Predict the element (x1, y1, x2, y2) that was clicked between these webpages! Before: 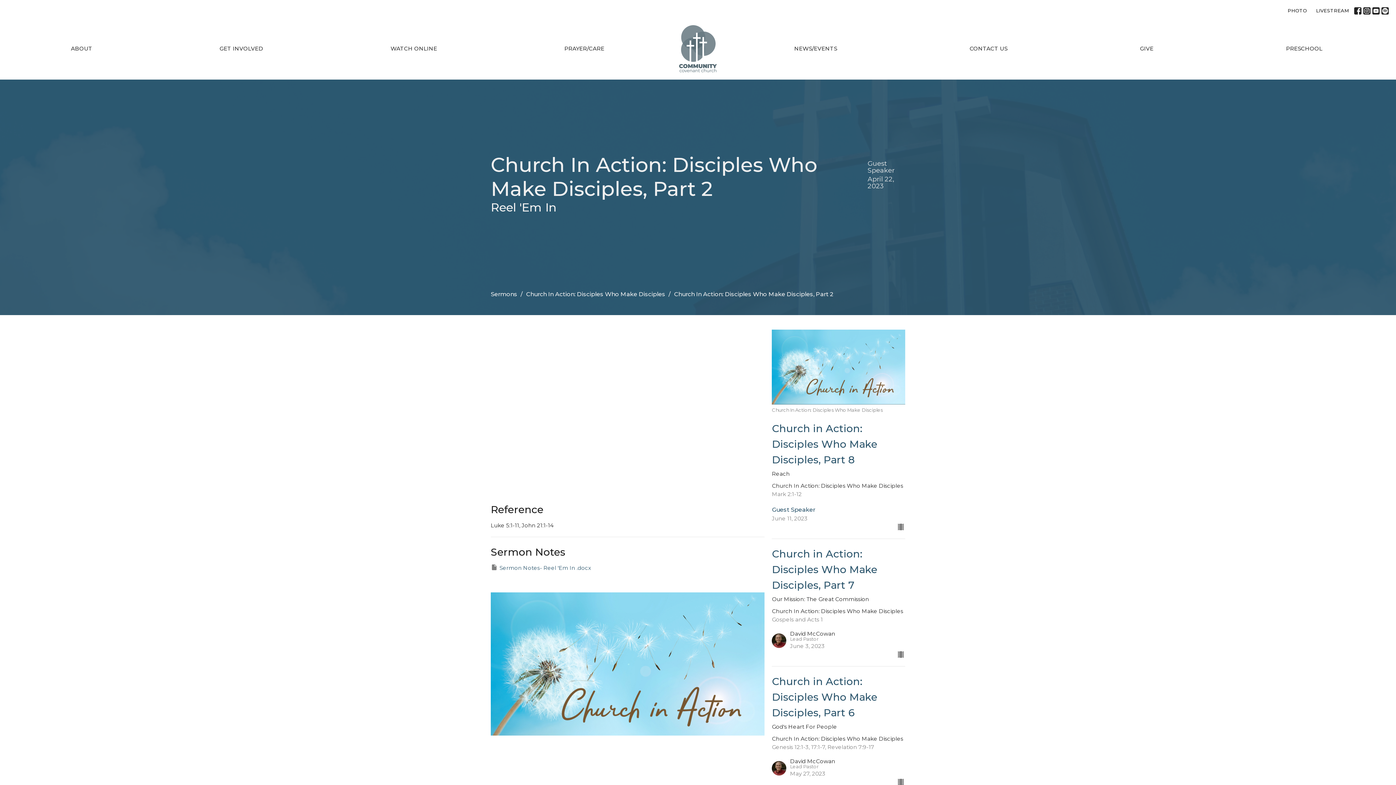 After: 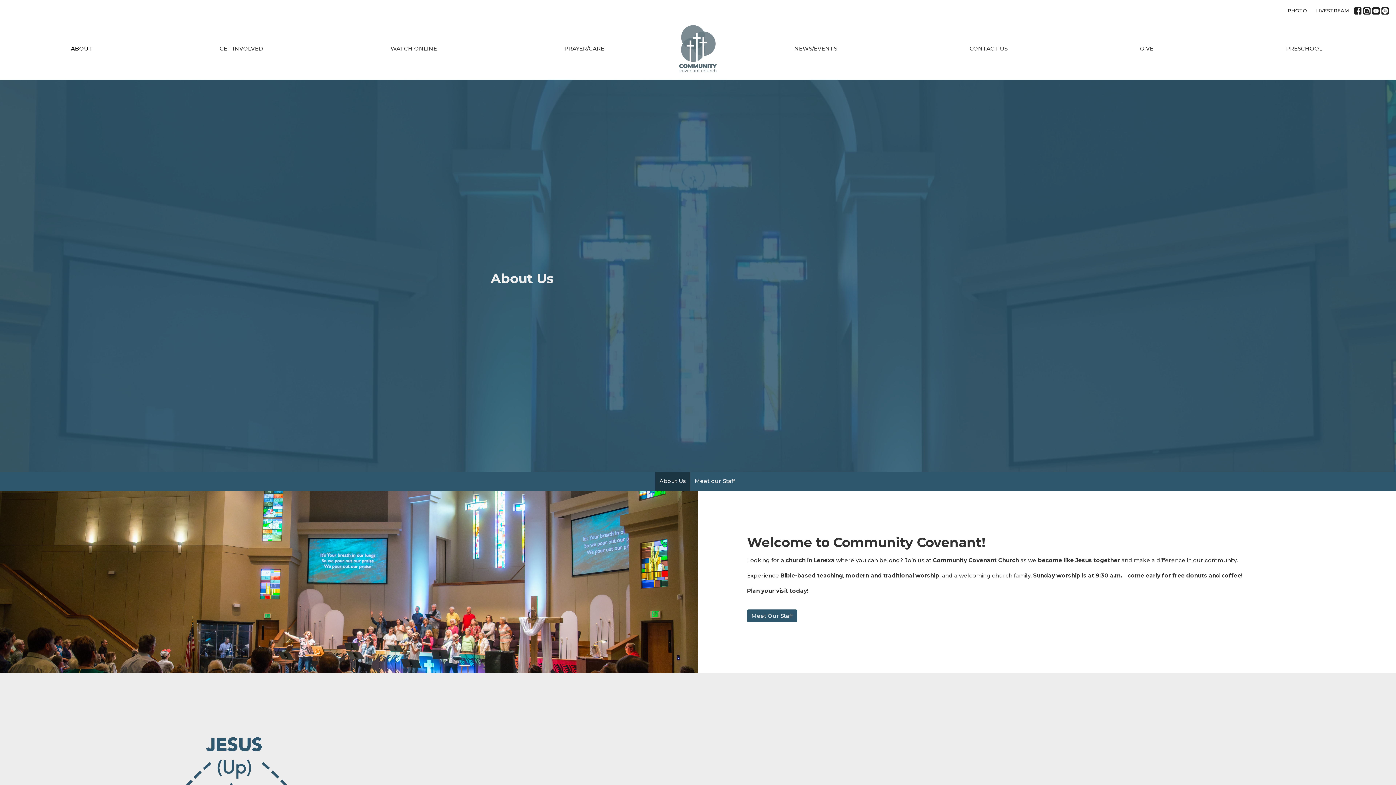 Action: label: ABOUT bbox: (70, 42, 92, 54)